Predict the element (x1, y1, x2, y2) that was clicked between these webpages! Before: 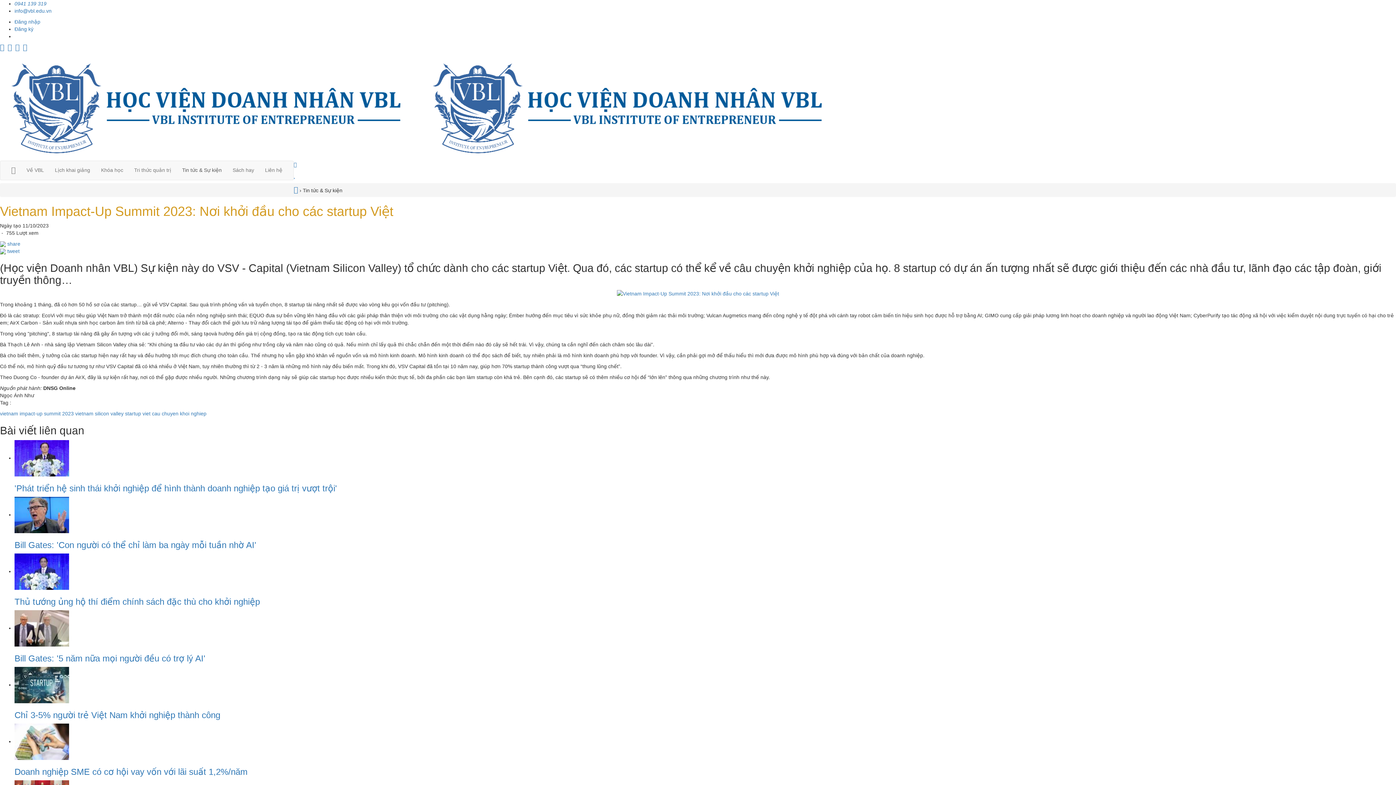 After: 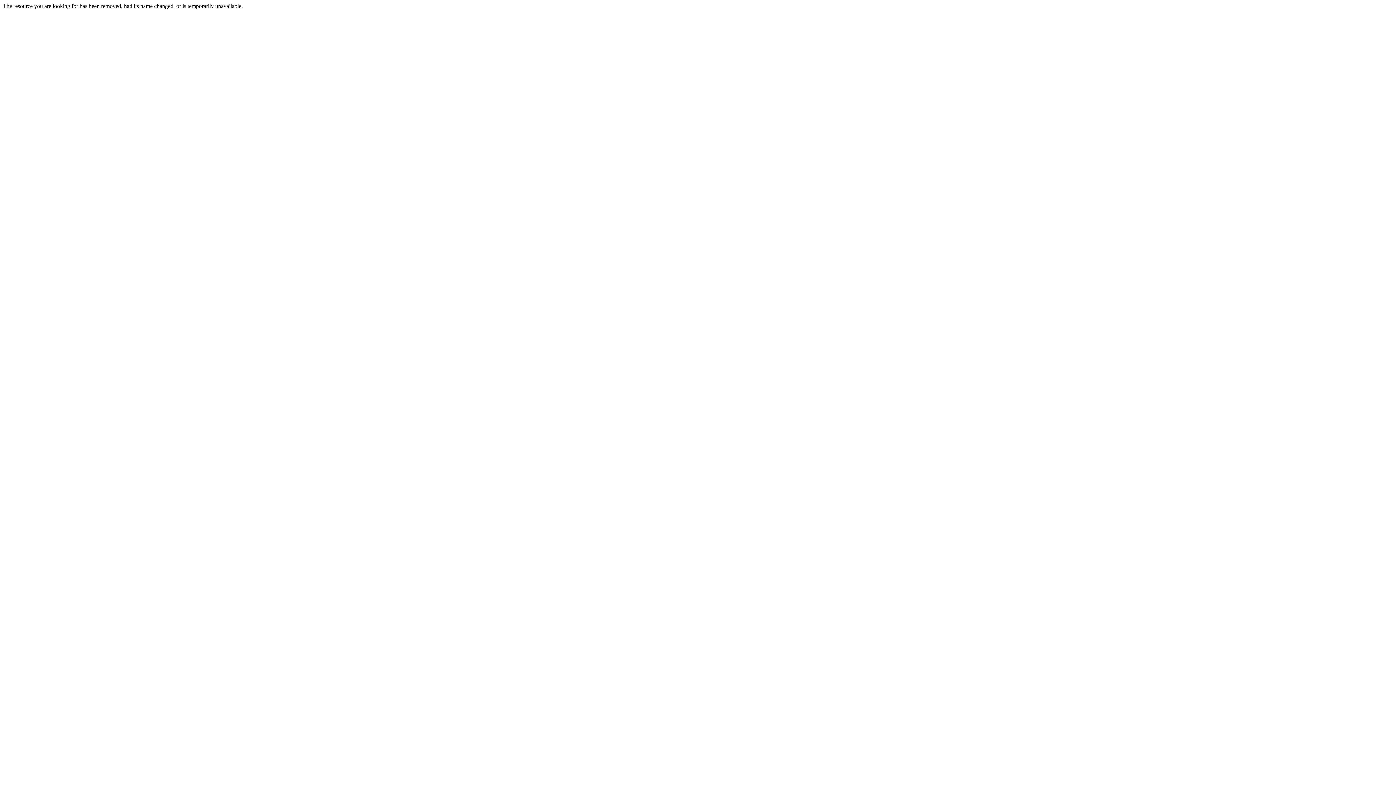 Action: bbox: (152, 411, 206, 416) label: cau chuyen khoi nghiep